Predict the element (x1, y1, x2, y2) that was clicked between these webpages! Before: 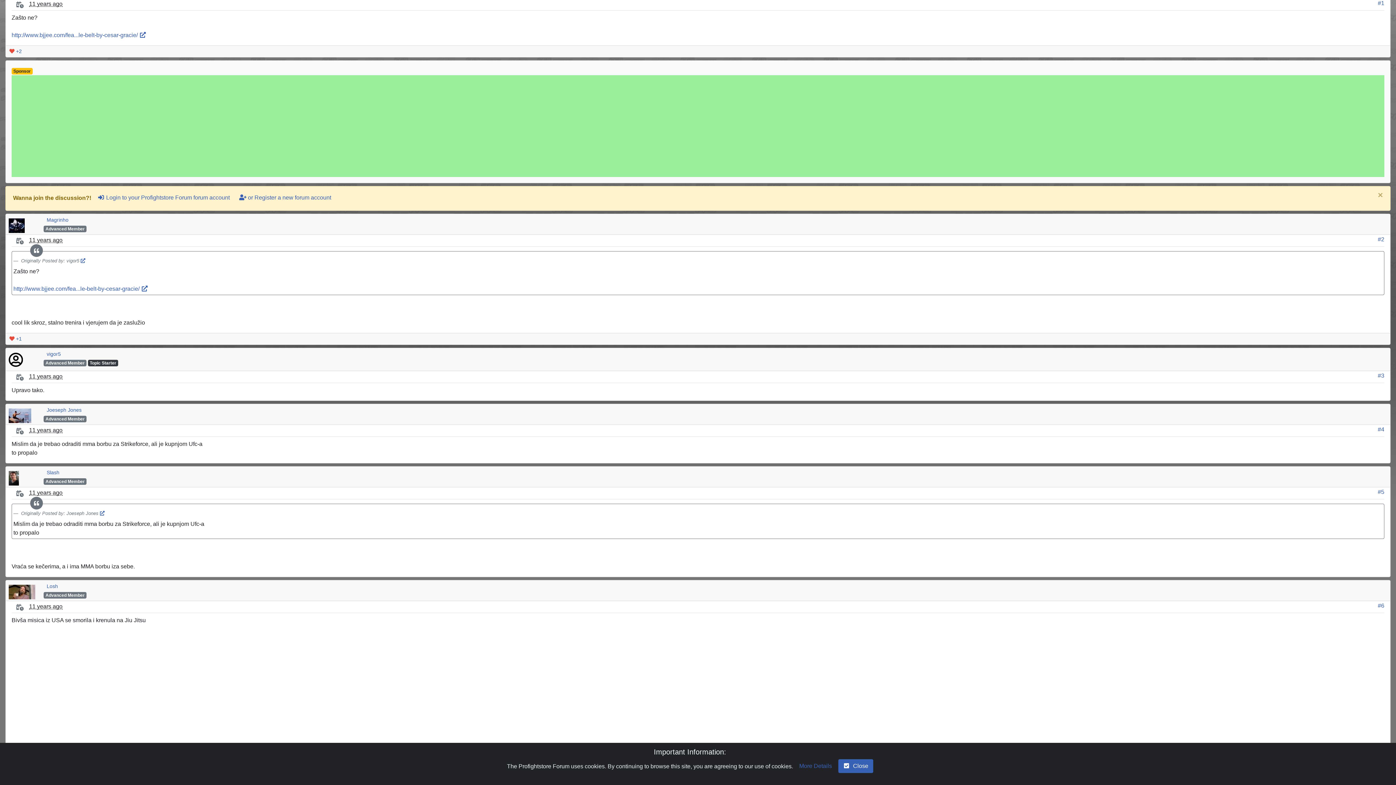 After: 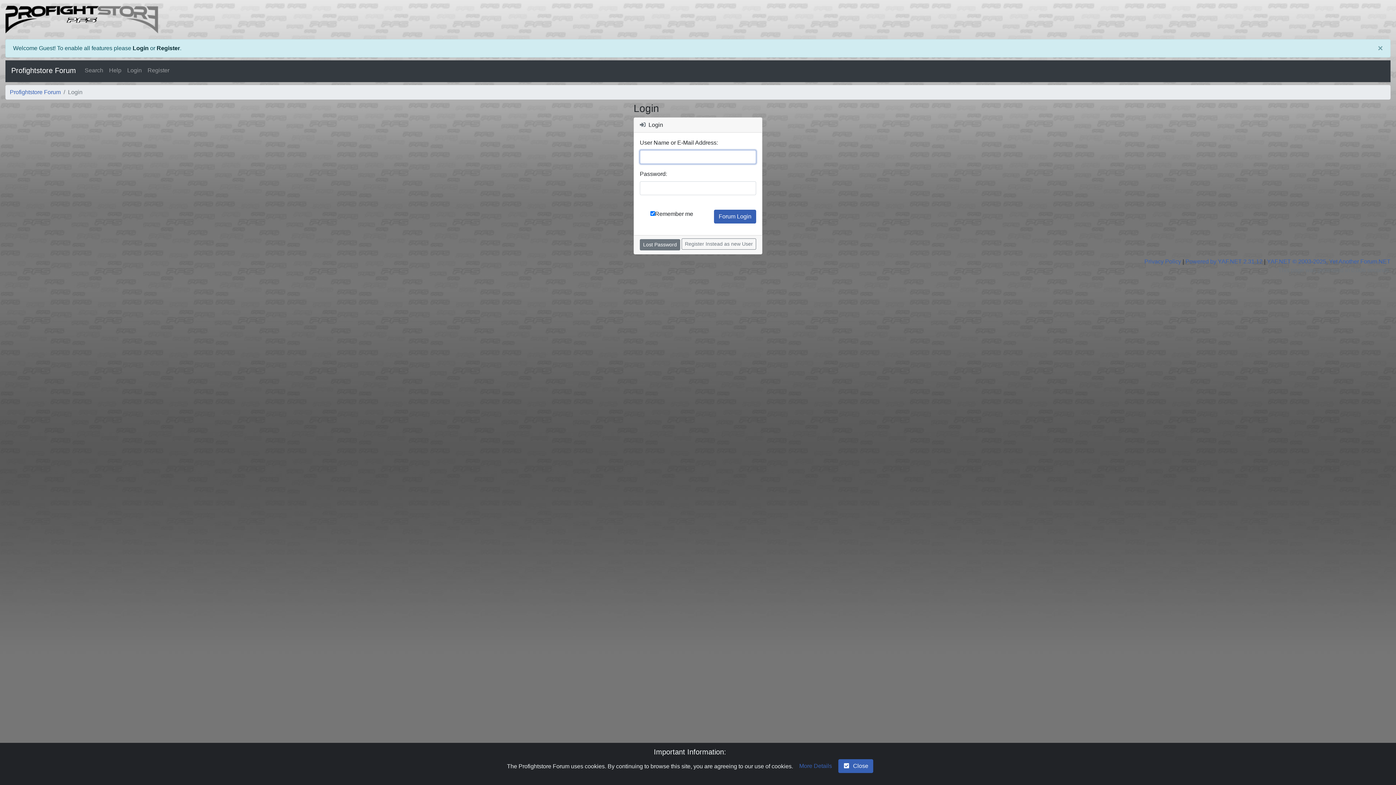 Action: label: Magrinho bbox: (43, 215, 71, 224)